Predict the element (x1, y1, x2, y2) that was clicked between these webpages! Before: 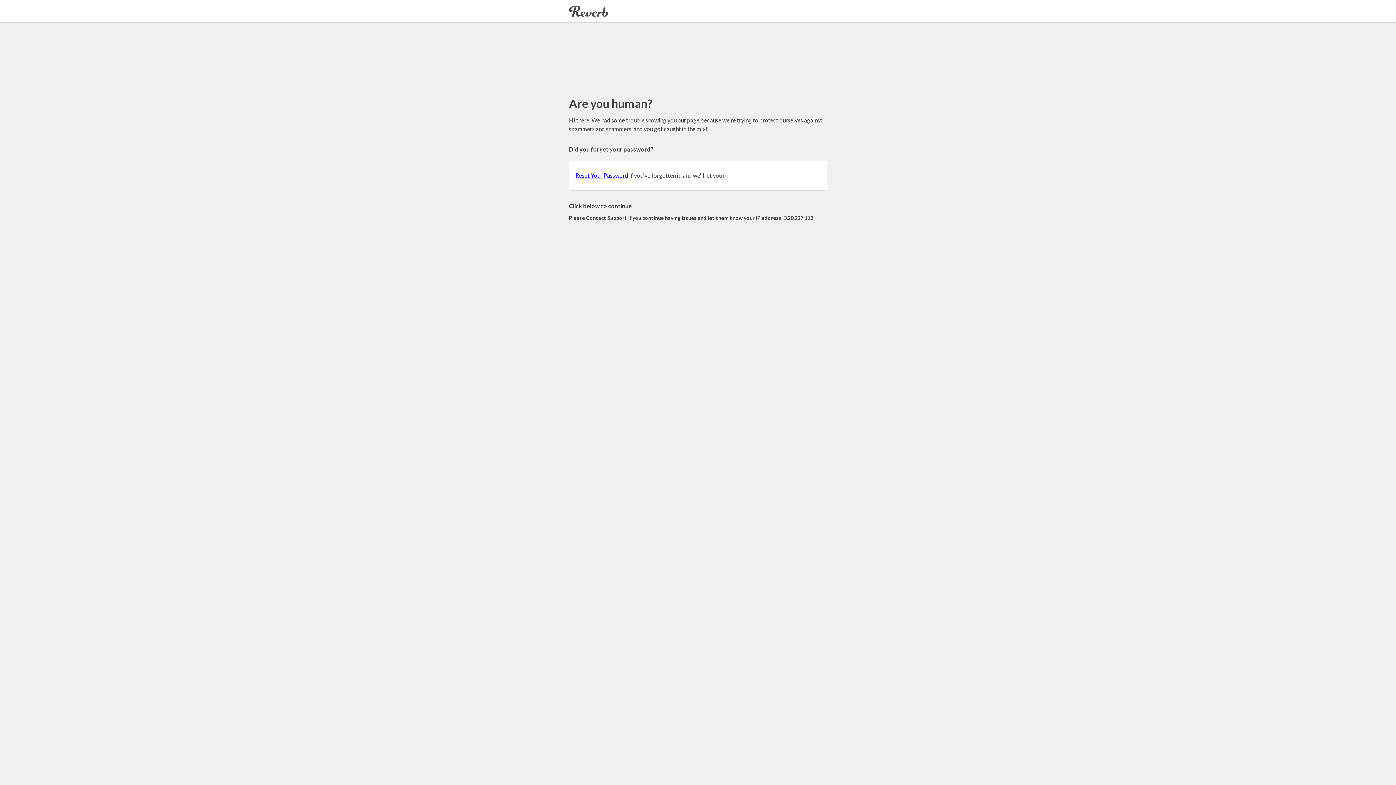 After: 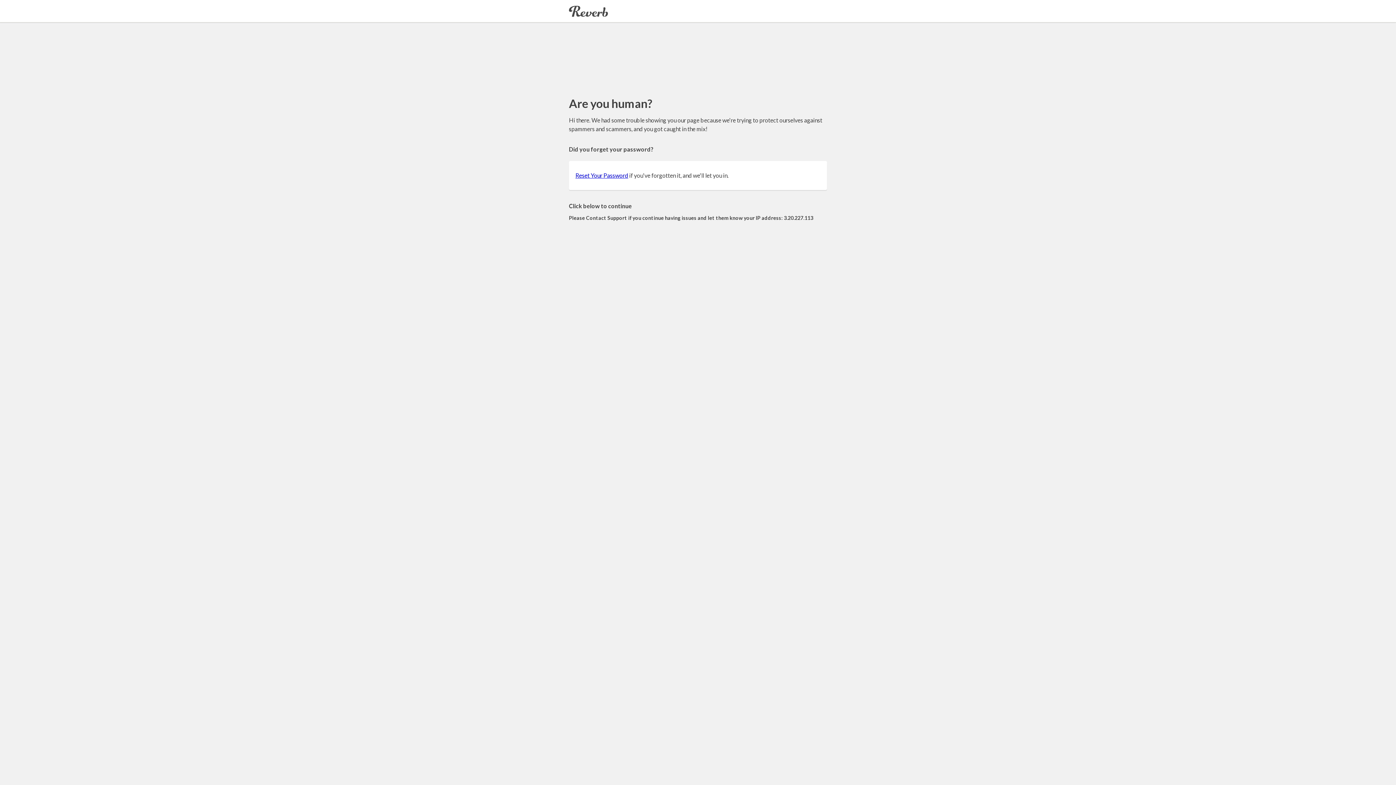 Action: bbox: (575, 172, 628, 178) label: Reset Your Password